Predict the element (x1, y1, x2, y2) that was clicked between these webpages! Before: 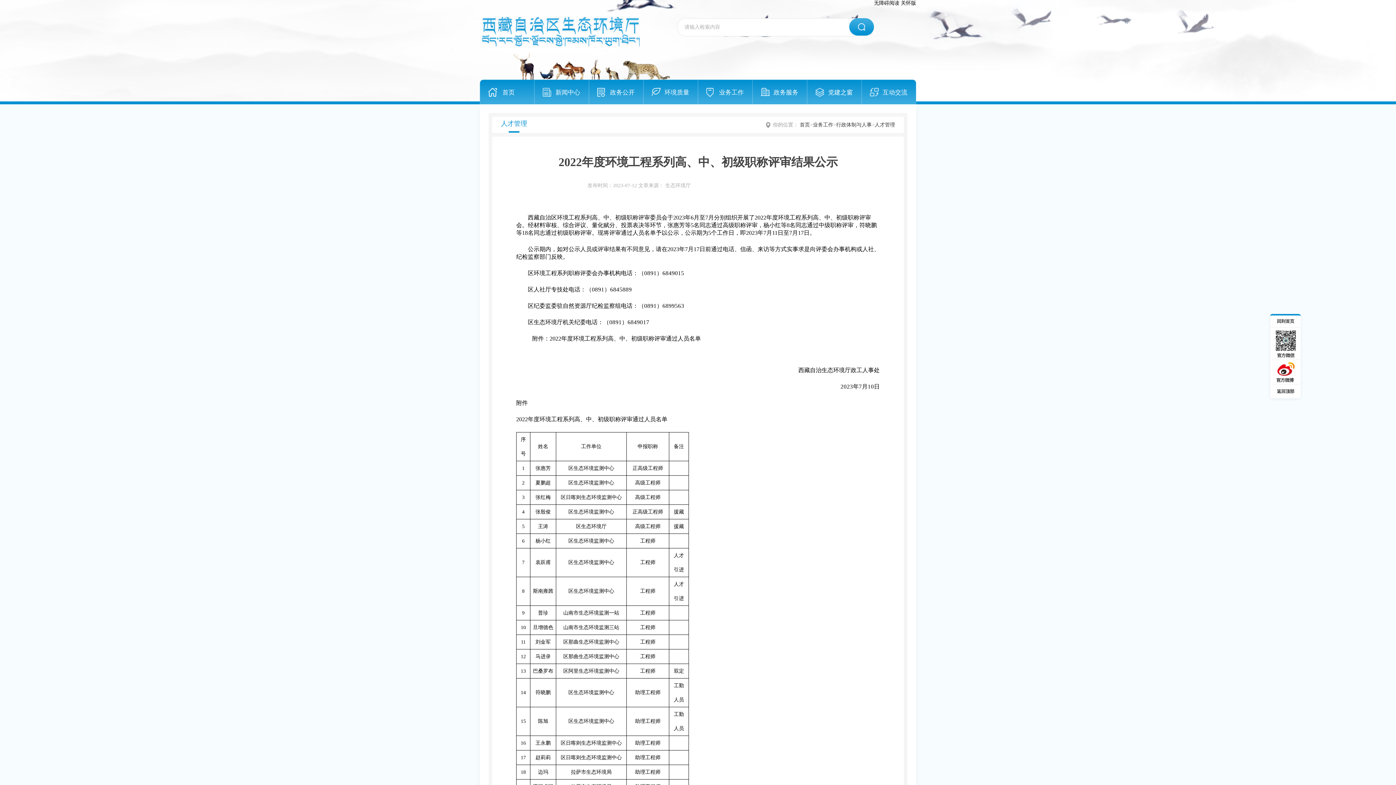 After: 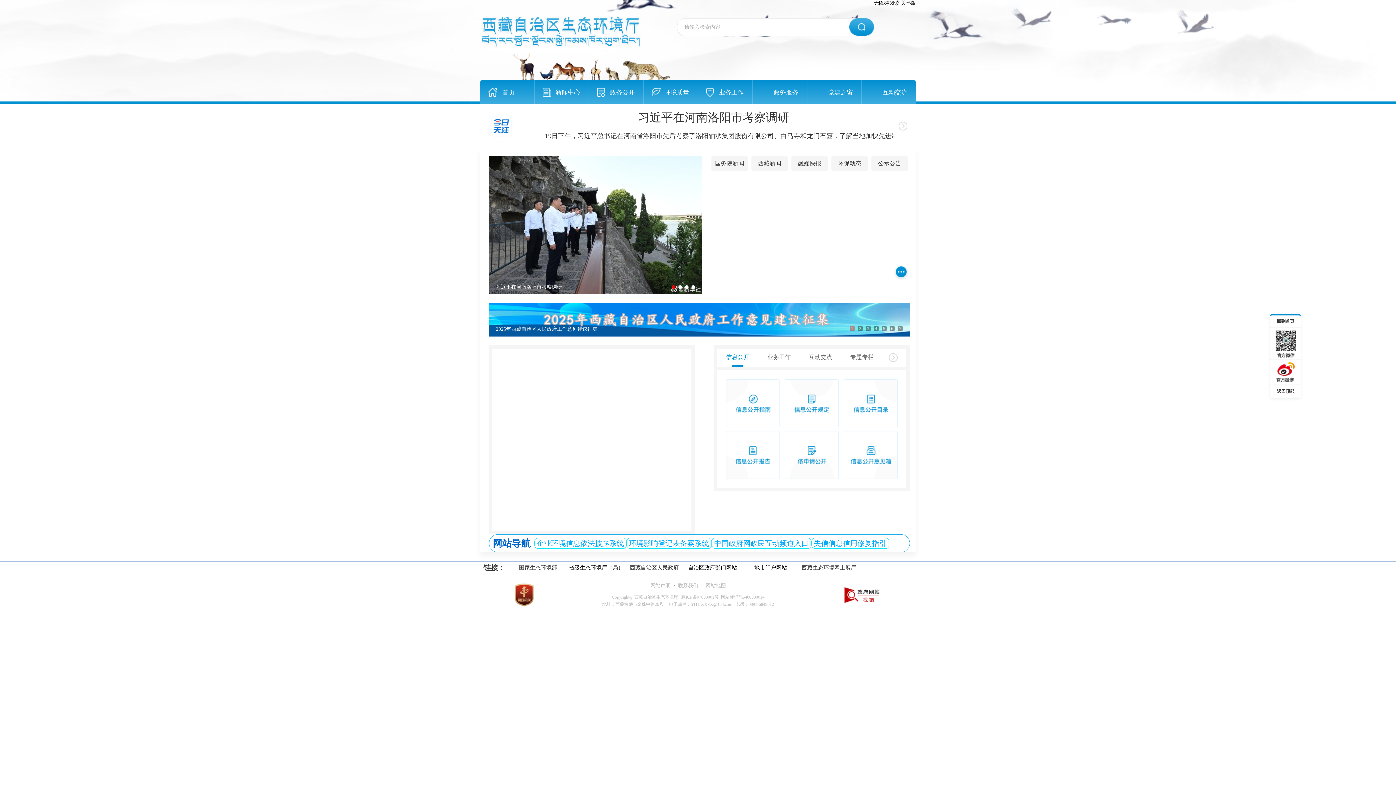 Action: label: 首页 bbox: (800, 122, 810, 127)